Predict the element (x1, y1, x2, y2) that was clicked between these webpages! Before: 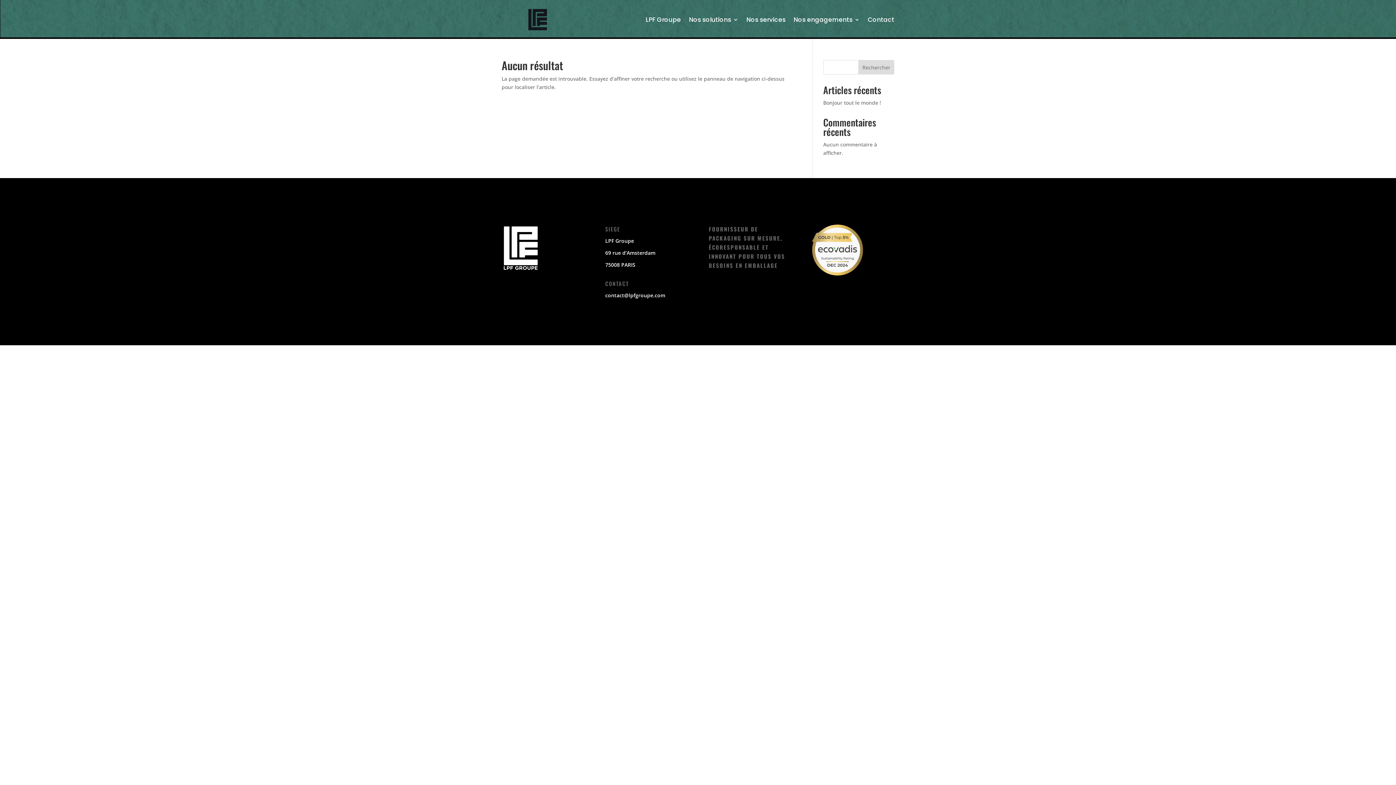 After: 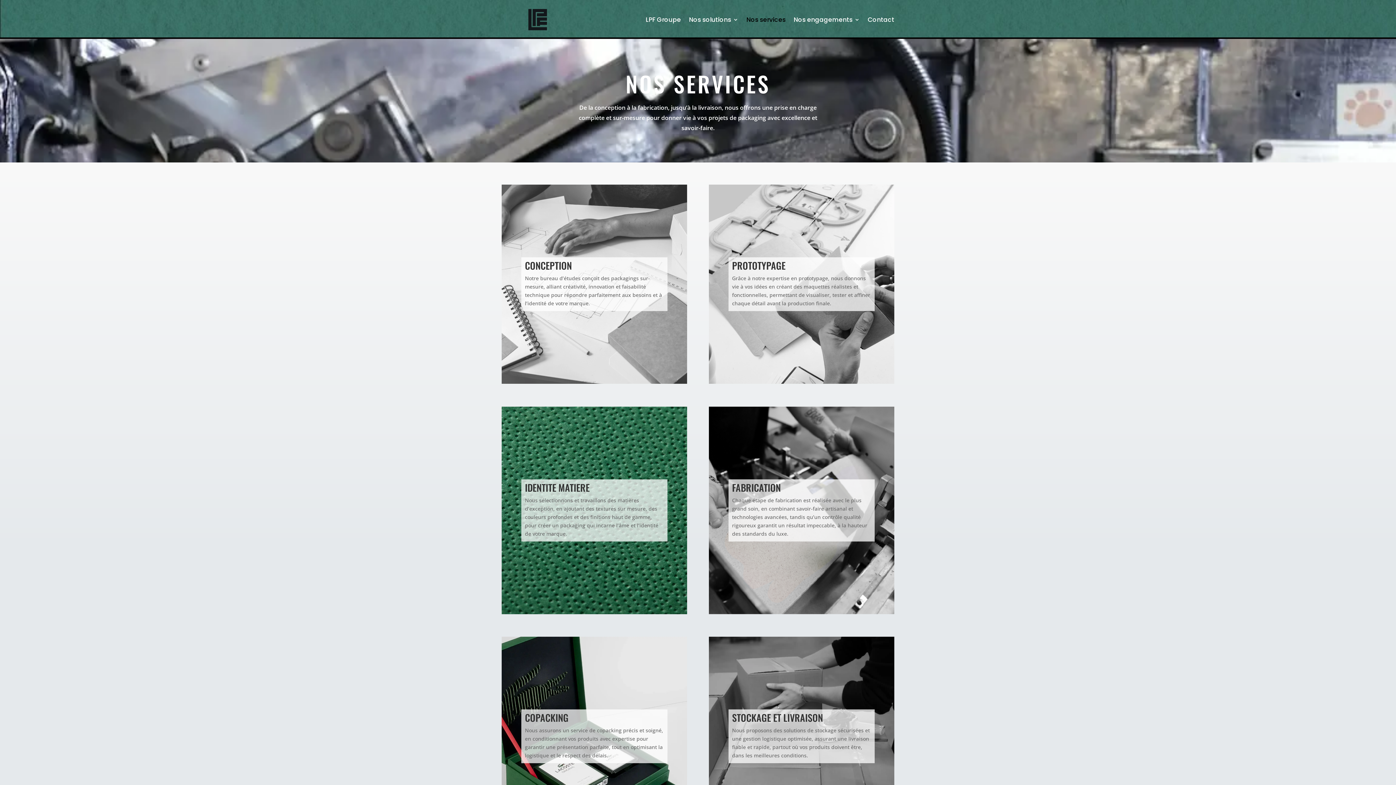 Action: label: Nos services bbox: (746, -5, 785, 45)